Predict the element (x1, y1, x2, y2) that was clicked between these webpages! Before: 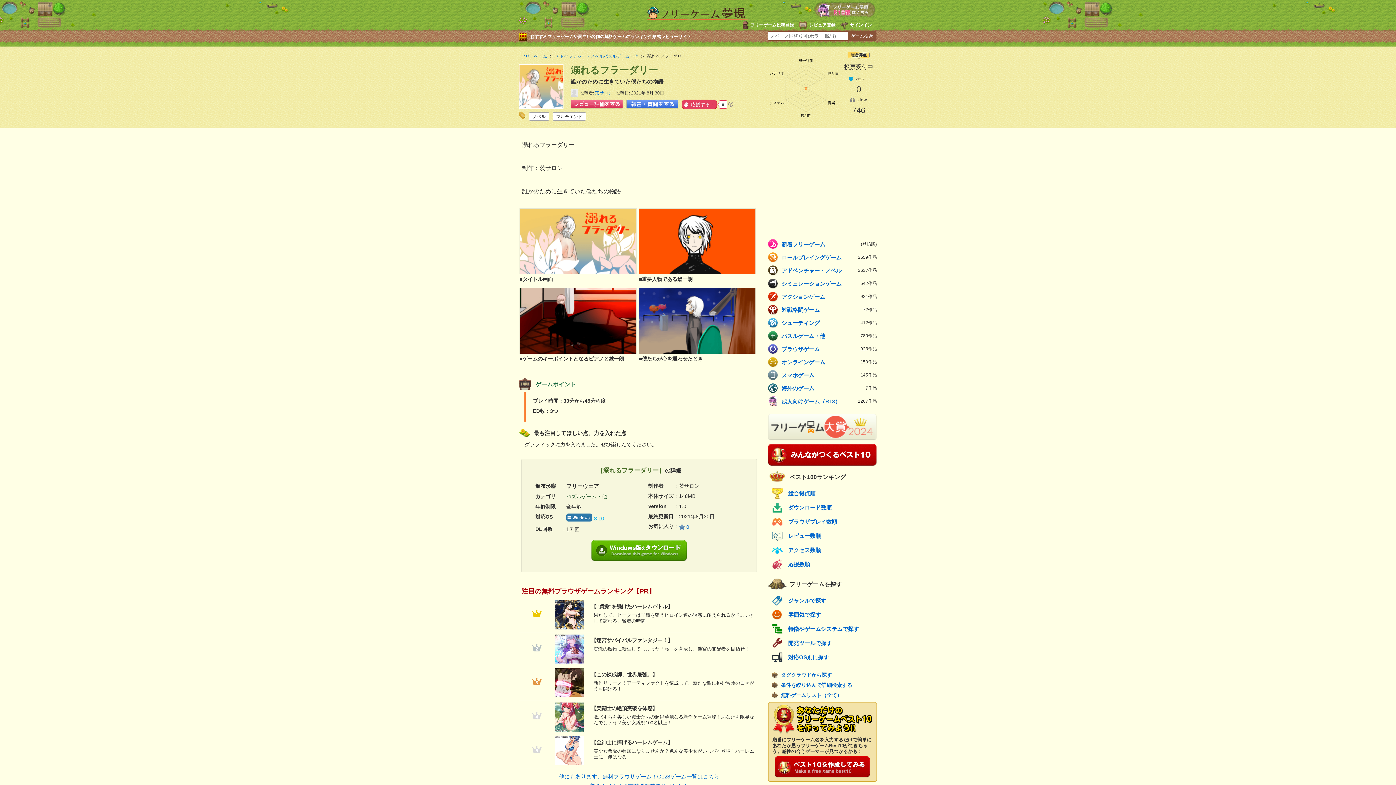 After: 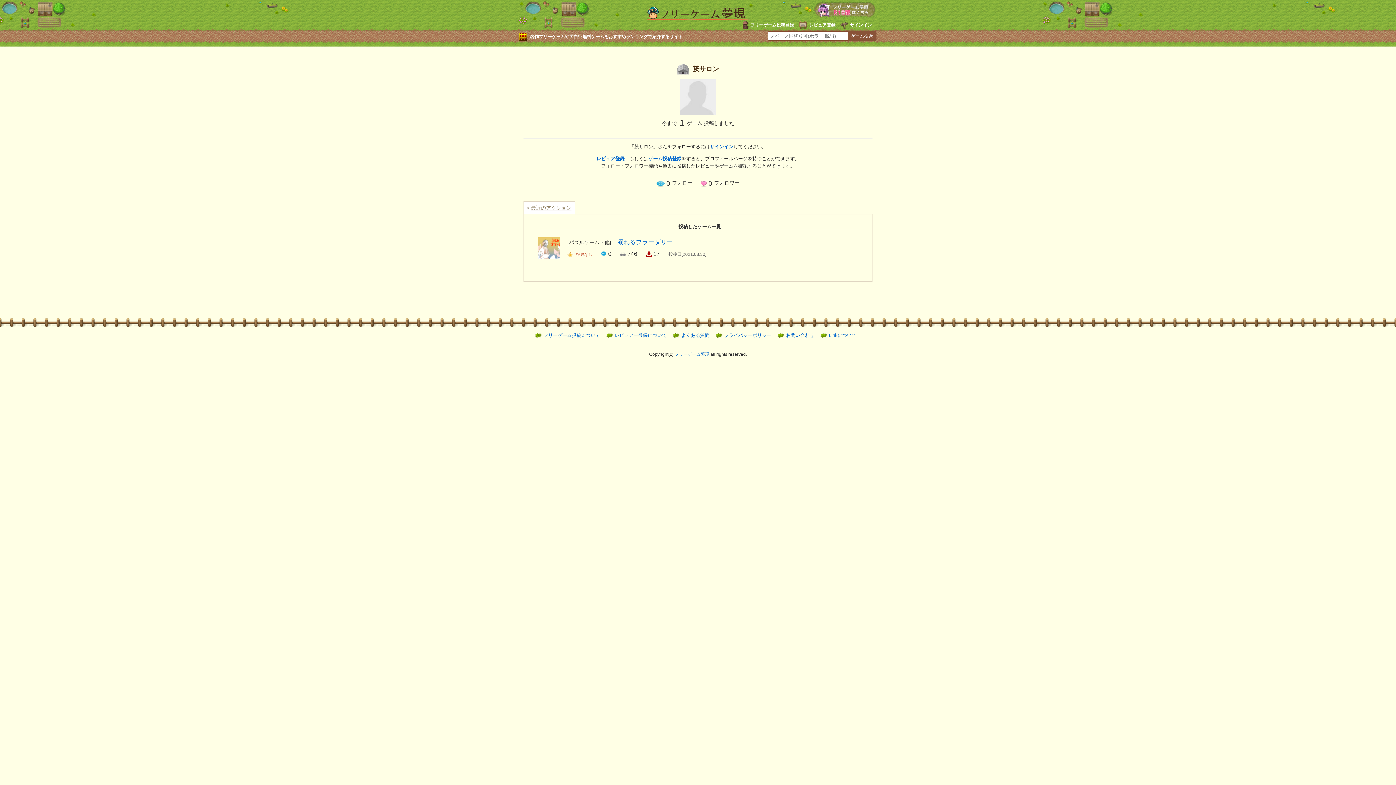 Action: bbox: (595, 90, 612, 95) label: 茨サロン